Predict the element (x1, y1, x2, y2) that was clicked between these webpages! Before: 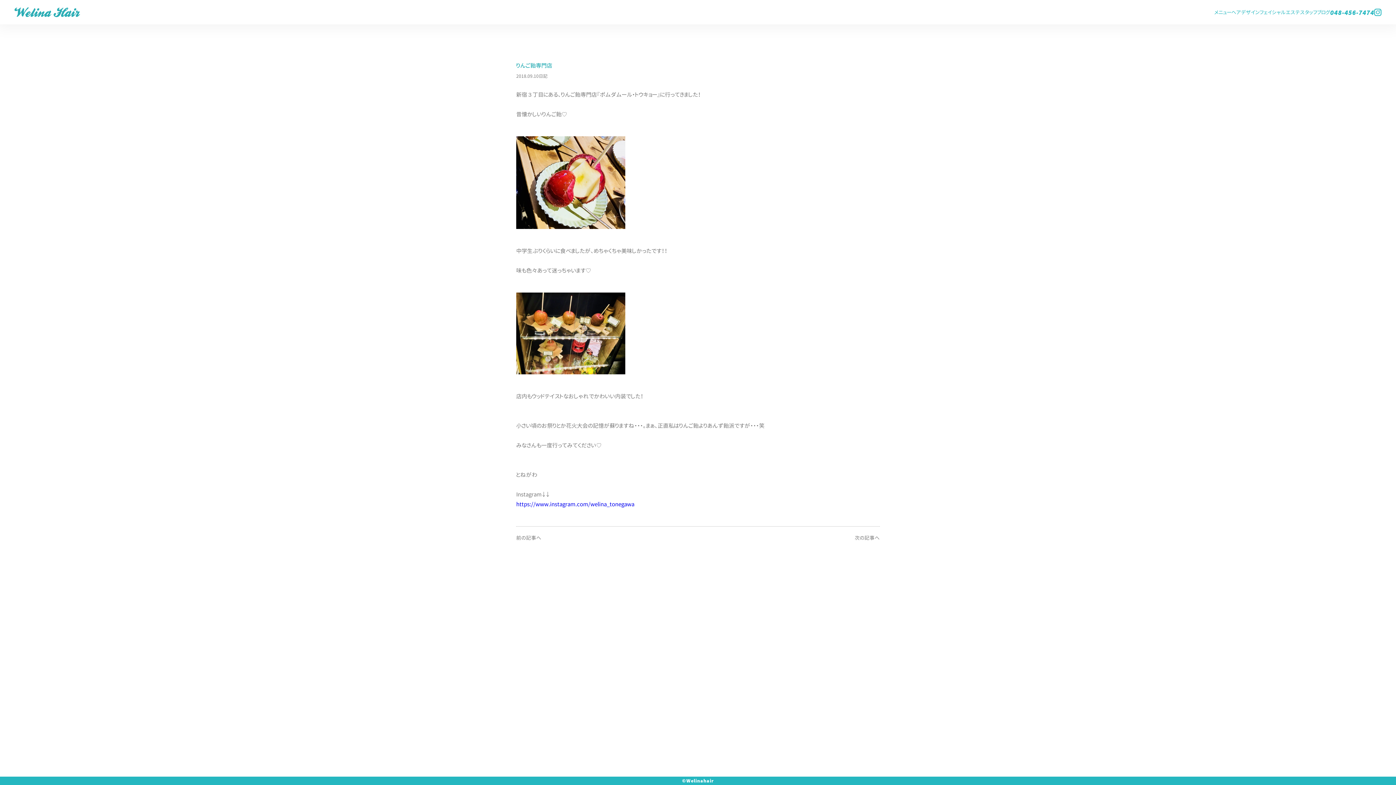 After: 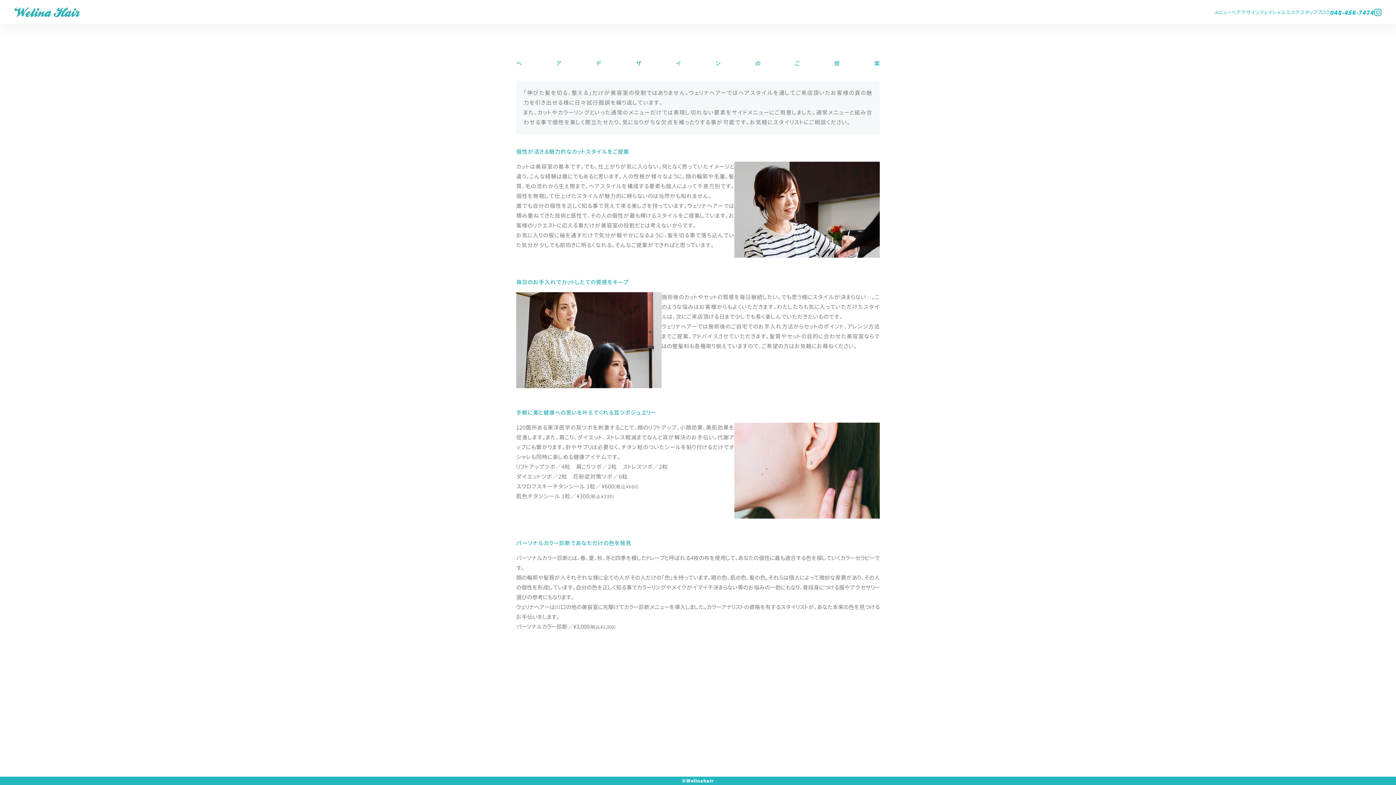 Action: label: ヘアデザイン bbox: (1231, 8, 1259, 15)